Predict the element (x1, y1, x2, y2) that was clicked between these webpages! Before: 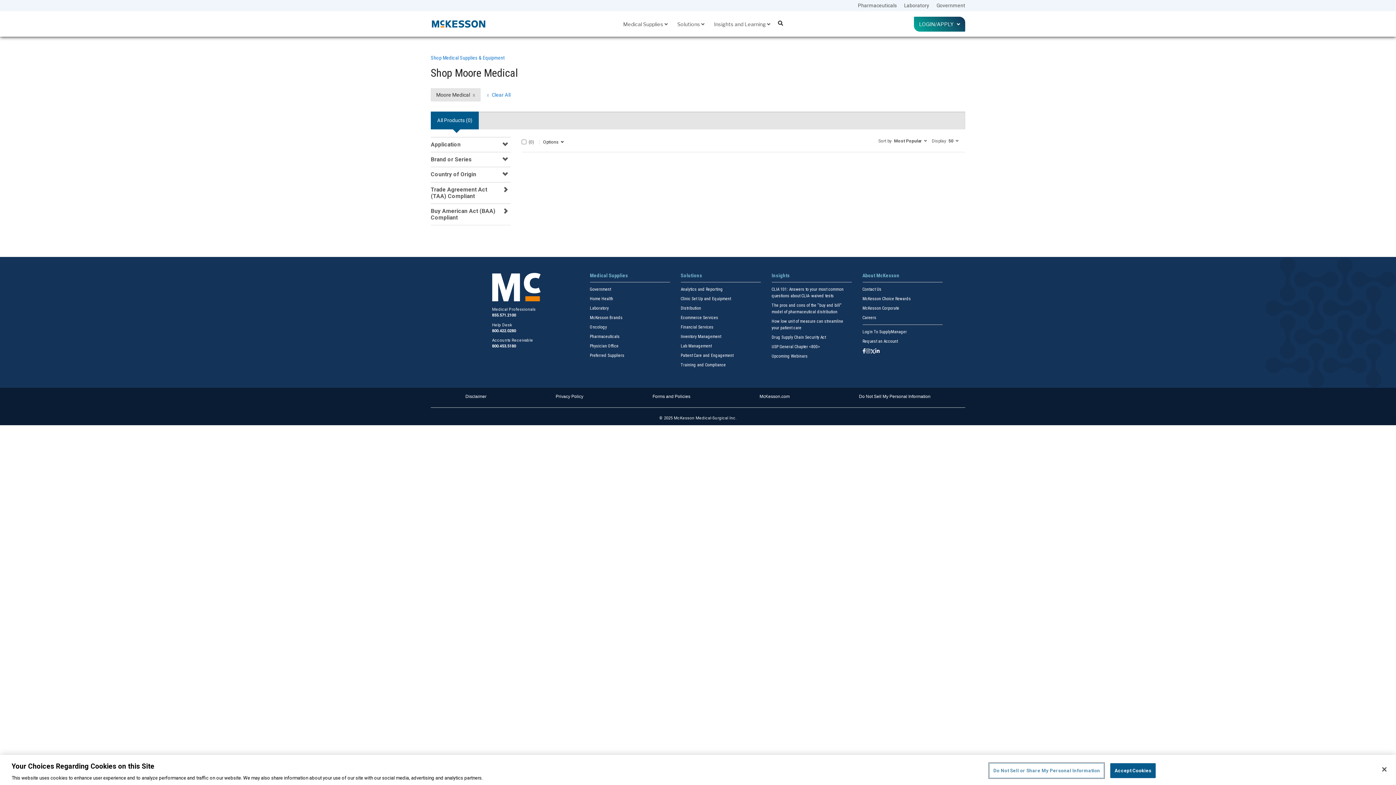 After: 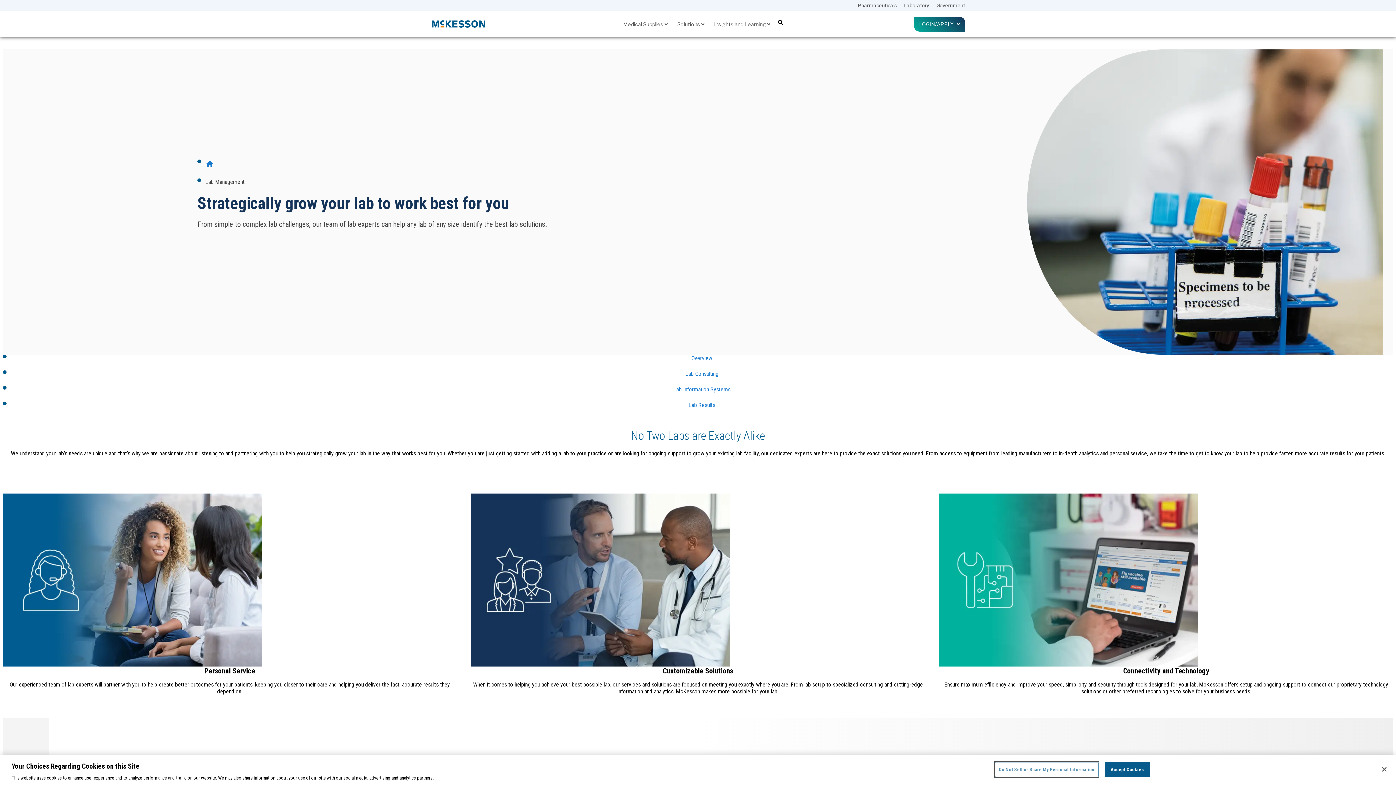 Action: label: Lab Management bbox: (680, 343, 711, 348)